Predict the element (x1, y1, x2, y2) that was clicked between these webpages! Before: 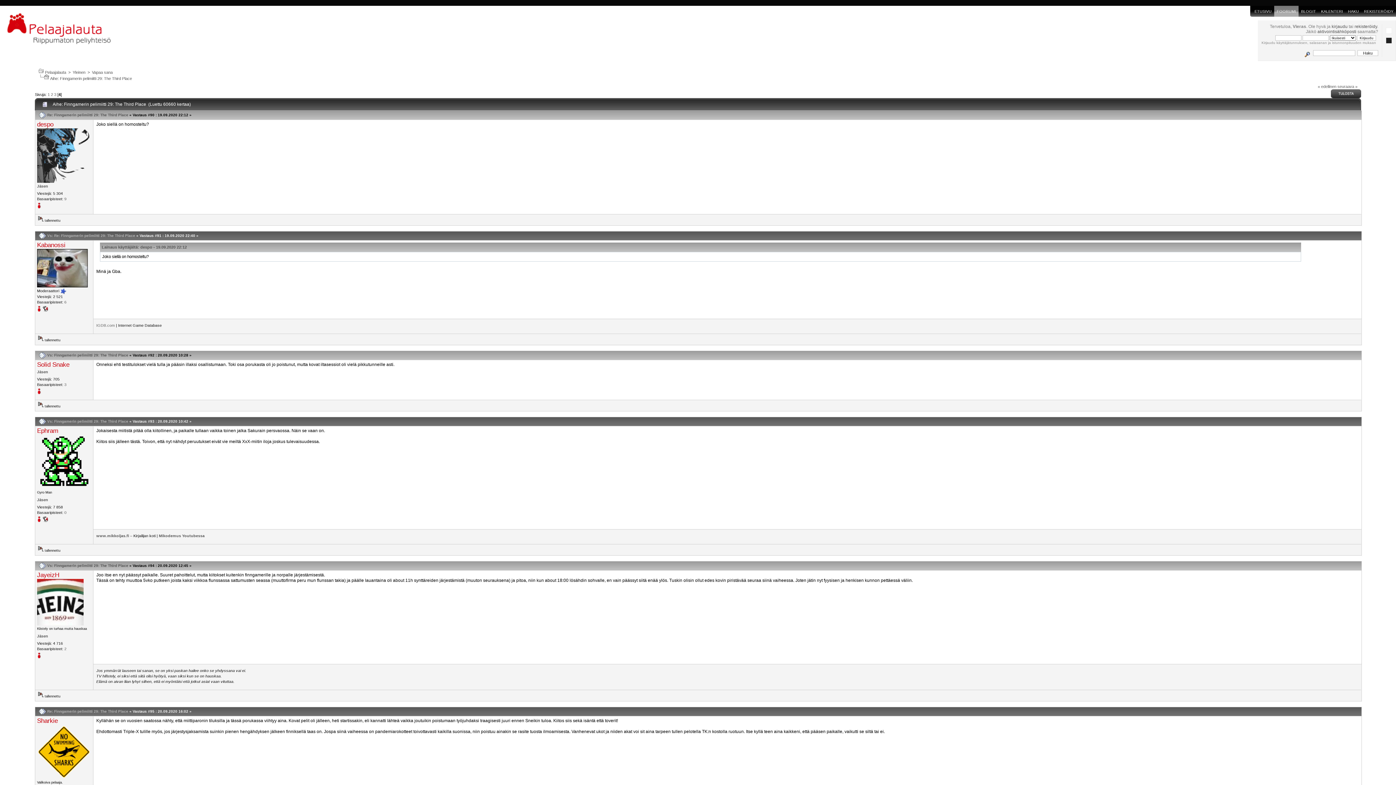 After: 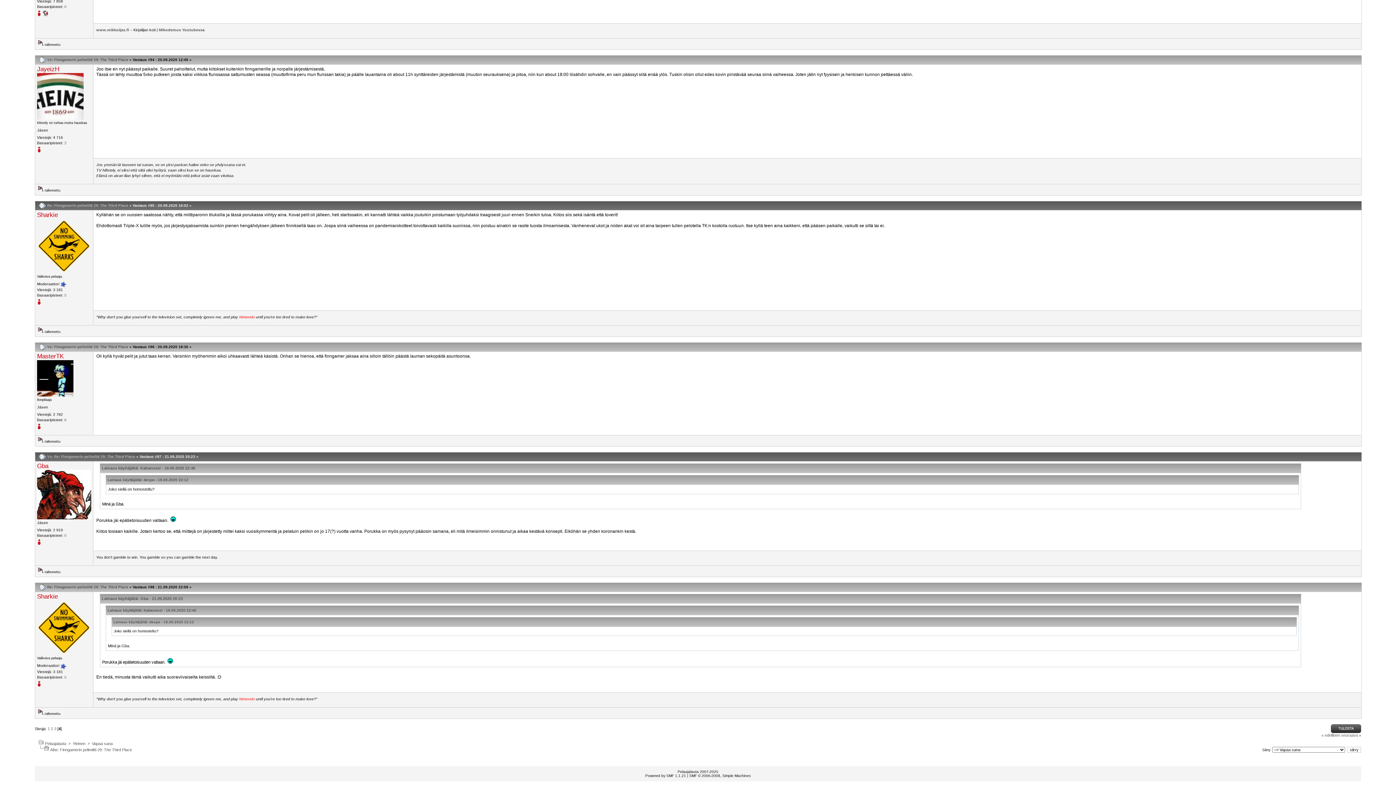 Action: bbox: (47, 564, 128, 568) label: Vs: Finngamerin pelimiitti 29: The Third Place